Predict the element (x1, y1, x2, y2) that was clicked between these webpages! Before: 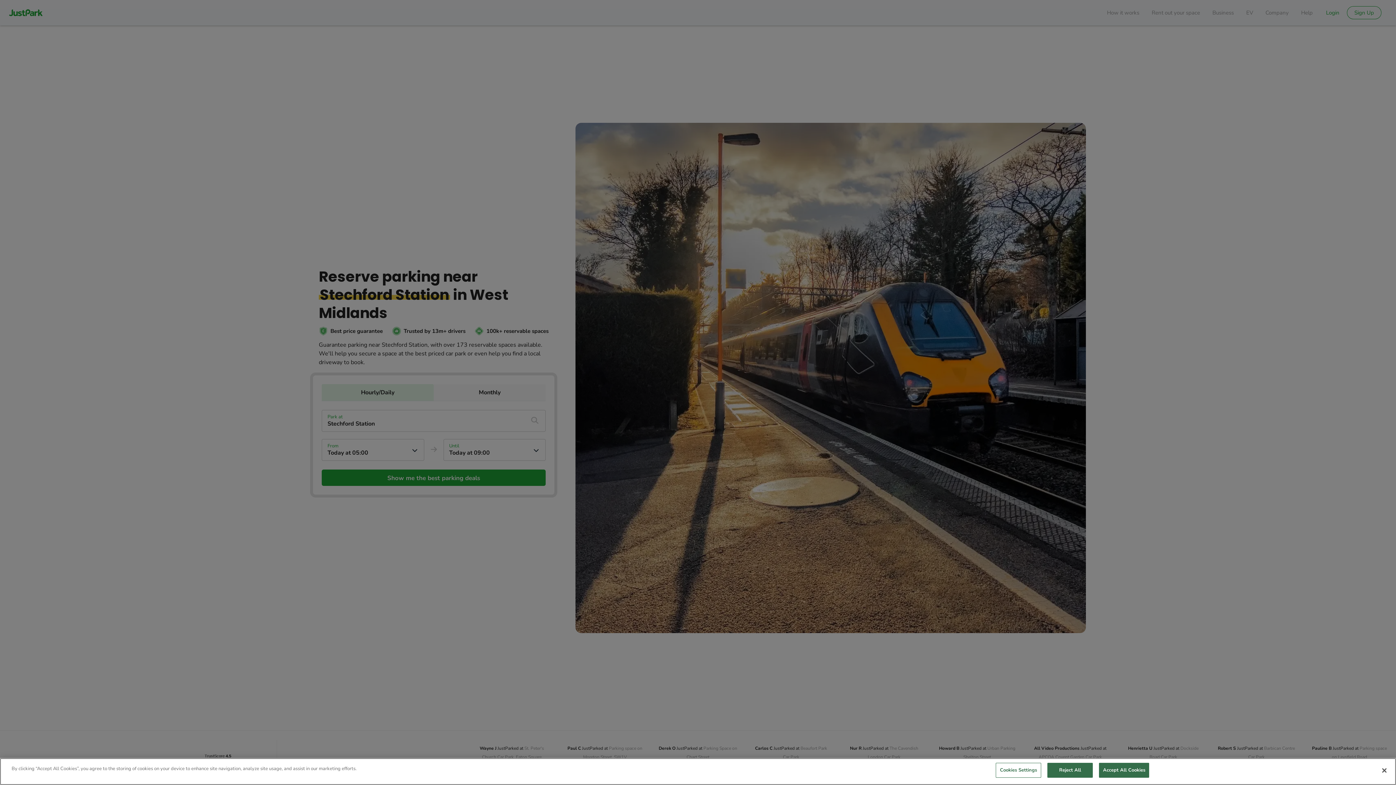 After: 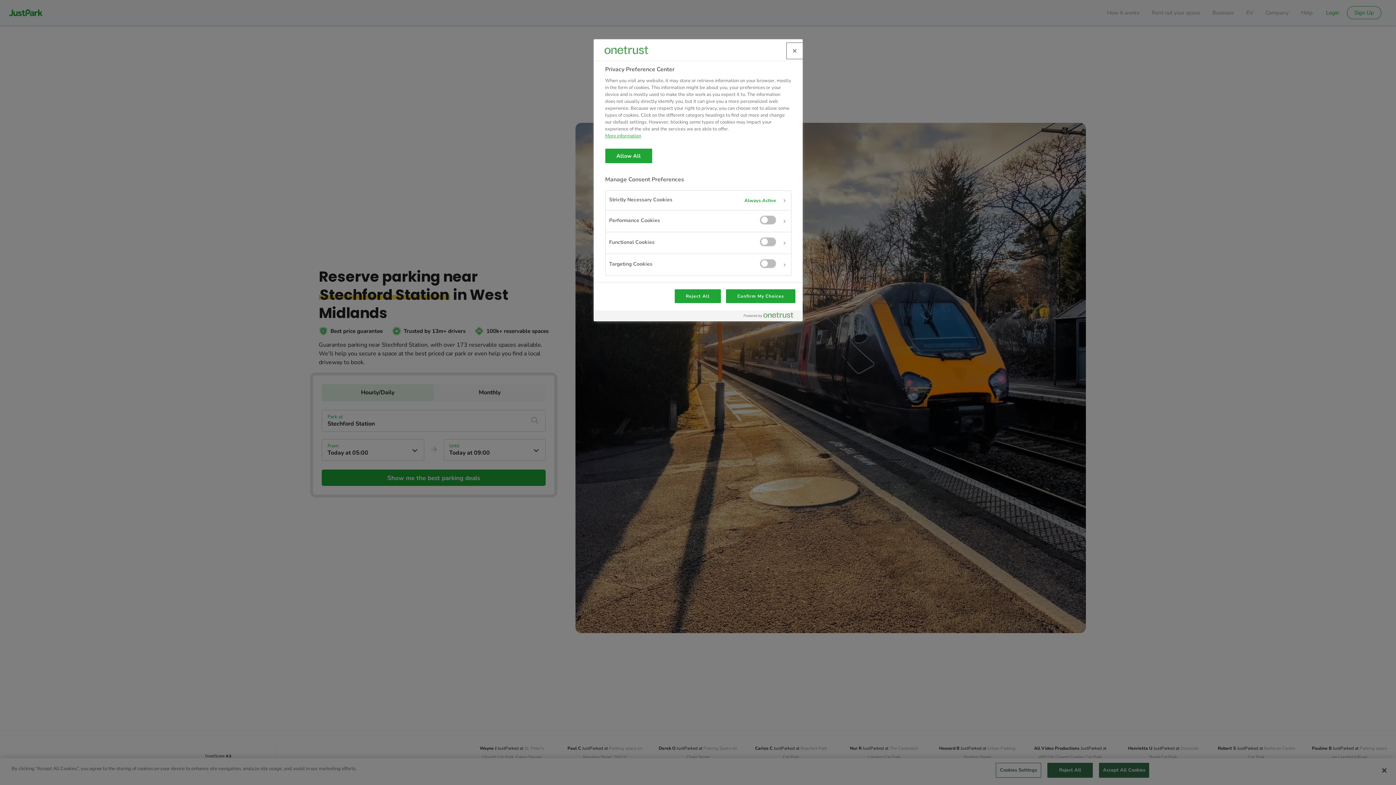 Action: label: Cookies Settings bbox: (996, 763, 1041, 778)